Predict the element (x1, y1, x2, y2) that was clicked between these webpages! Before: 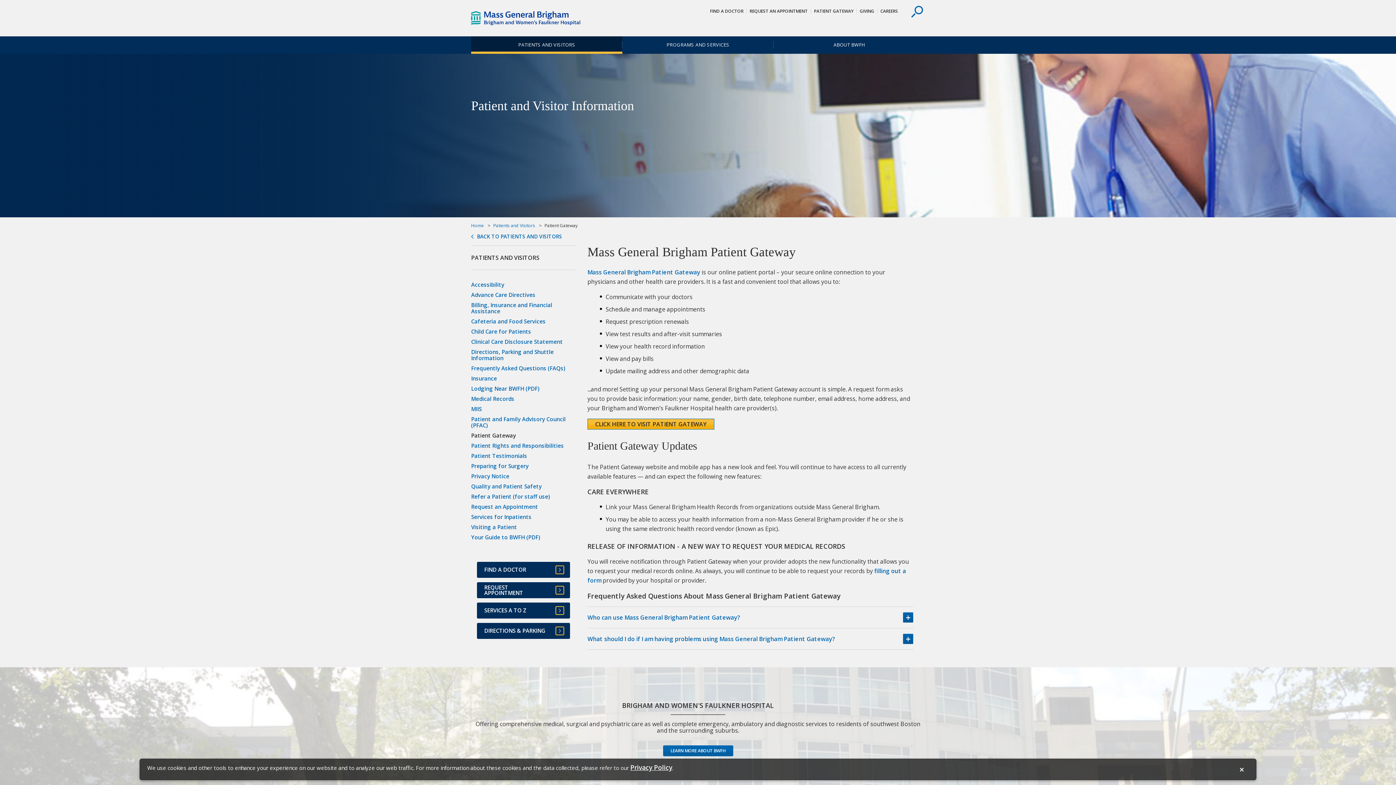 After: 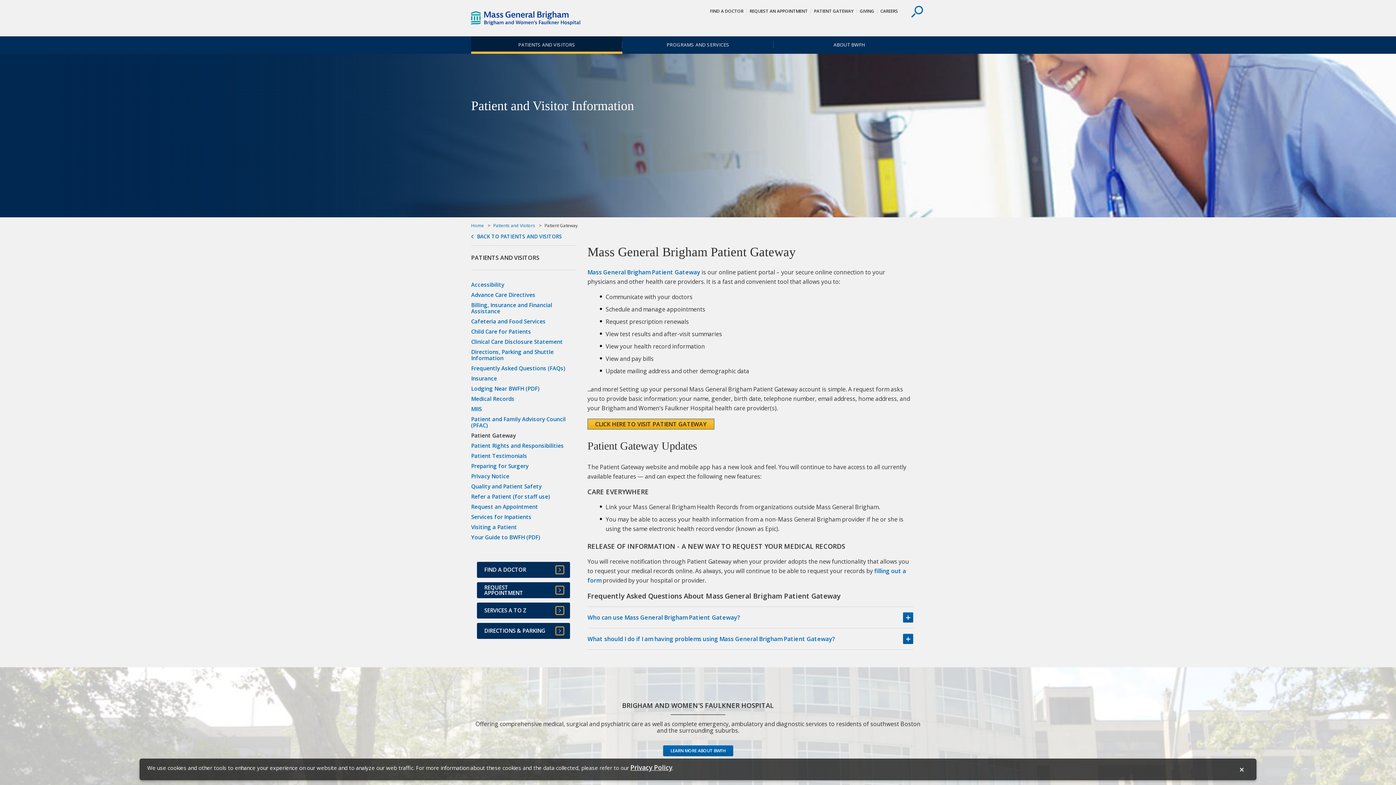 Action: bbox: (814, 8, 853, 14) label: PATIENT GATEWAY